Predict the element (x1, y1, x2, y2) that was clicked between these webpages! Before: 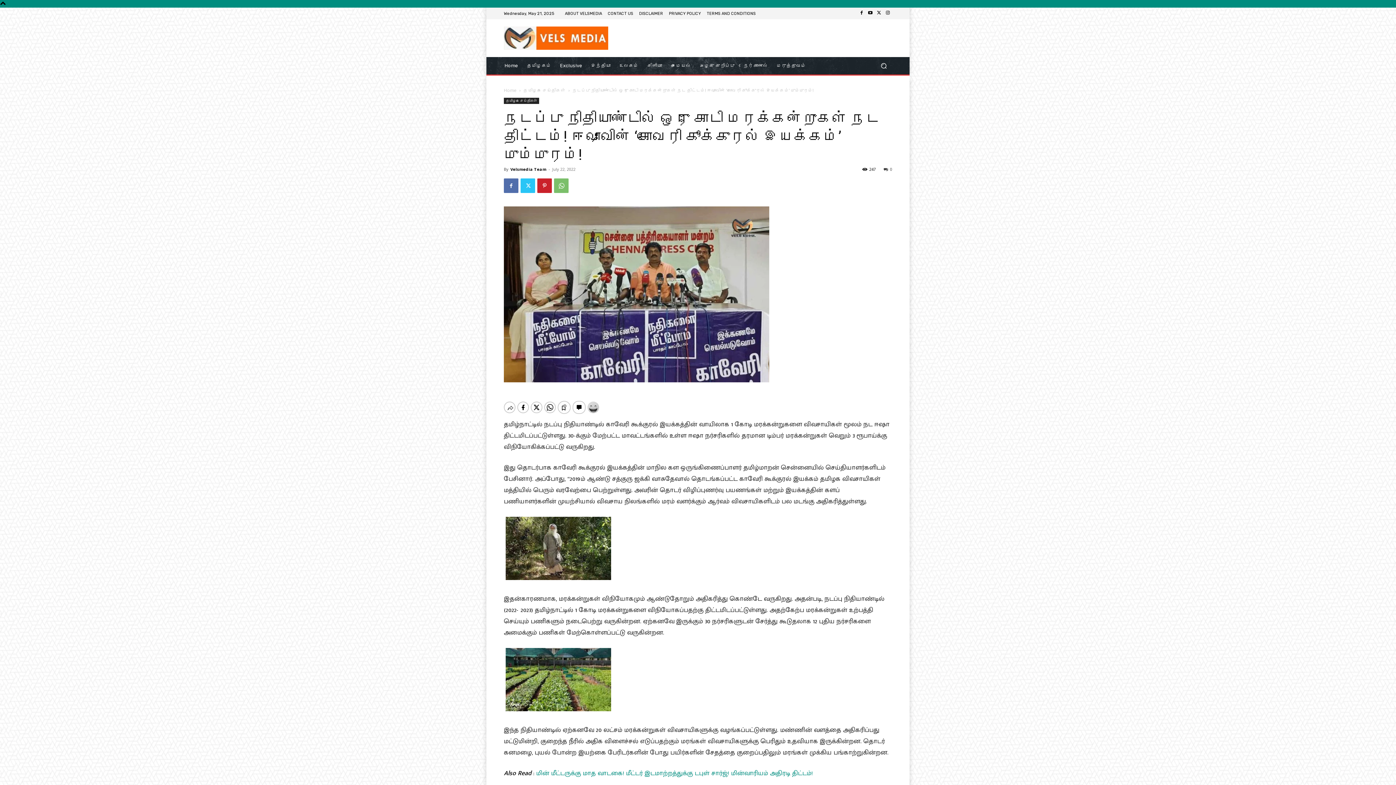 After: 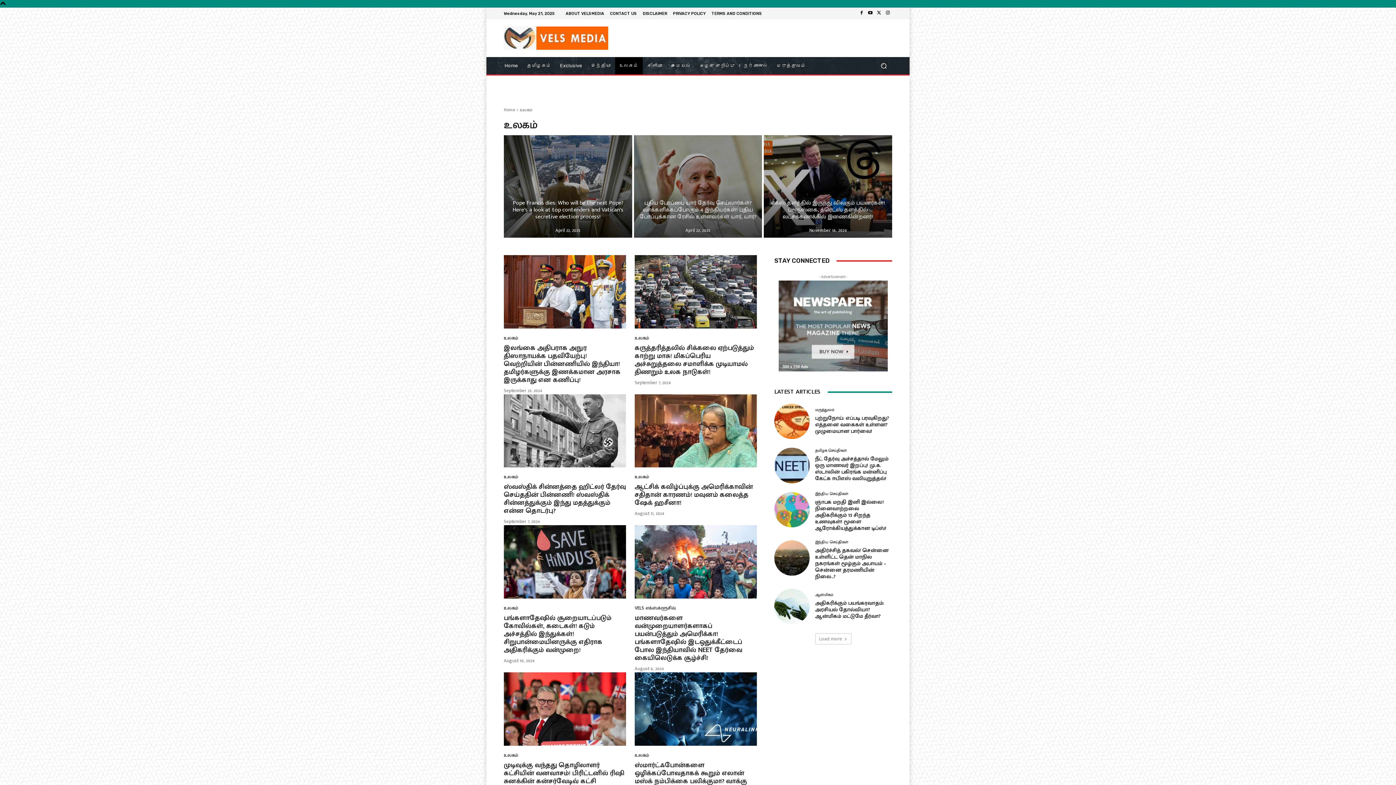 Action: bbox: (615, 57, 643, 74) label: உலகம்